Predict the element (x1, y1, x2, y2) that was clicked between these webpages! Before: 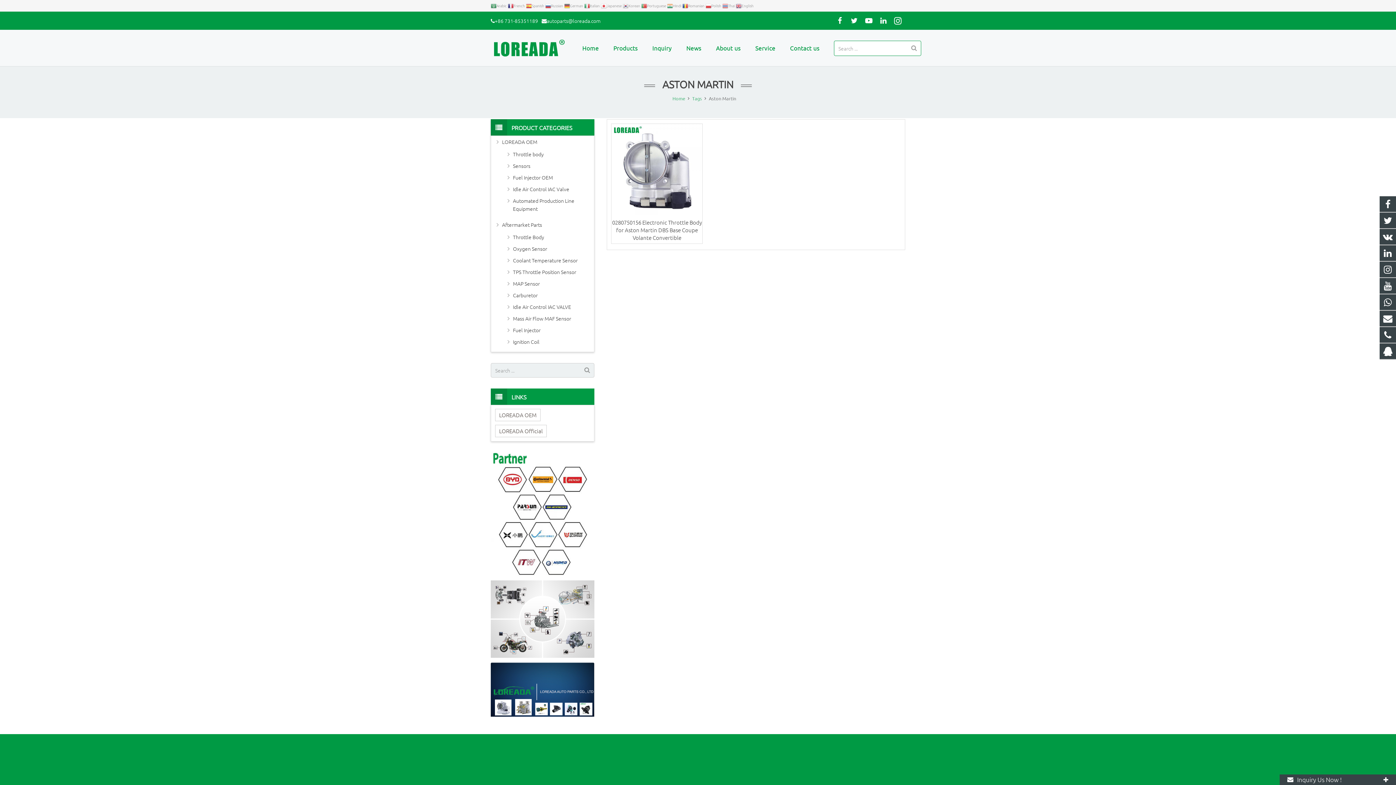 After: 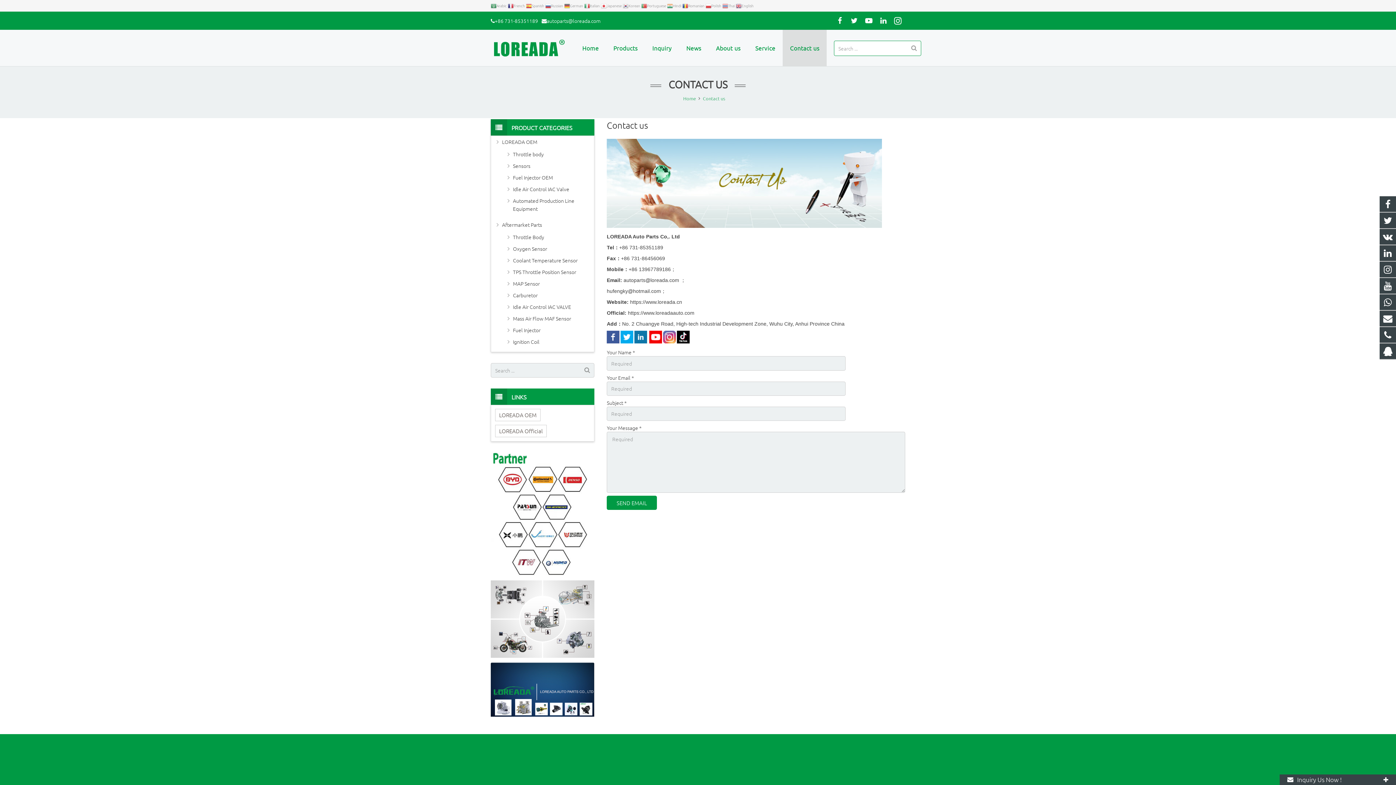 Action: bbox: (782, 29, 827, 66) label: Contact us